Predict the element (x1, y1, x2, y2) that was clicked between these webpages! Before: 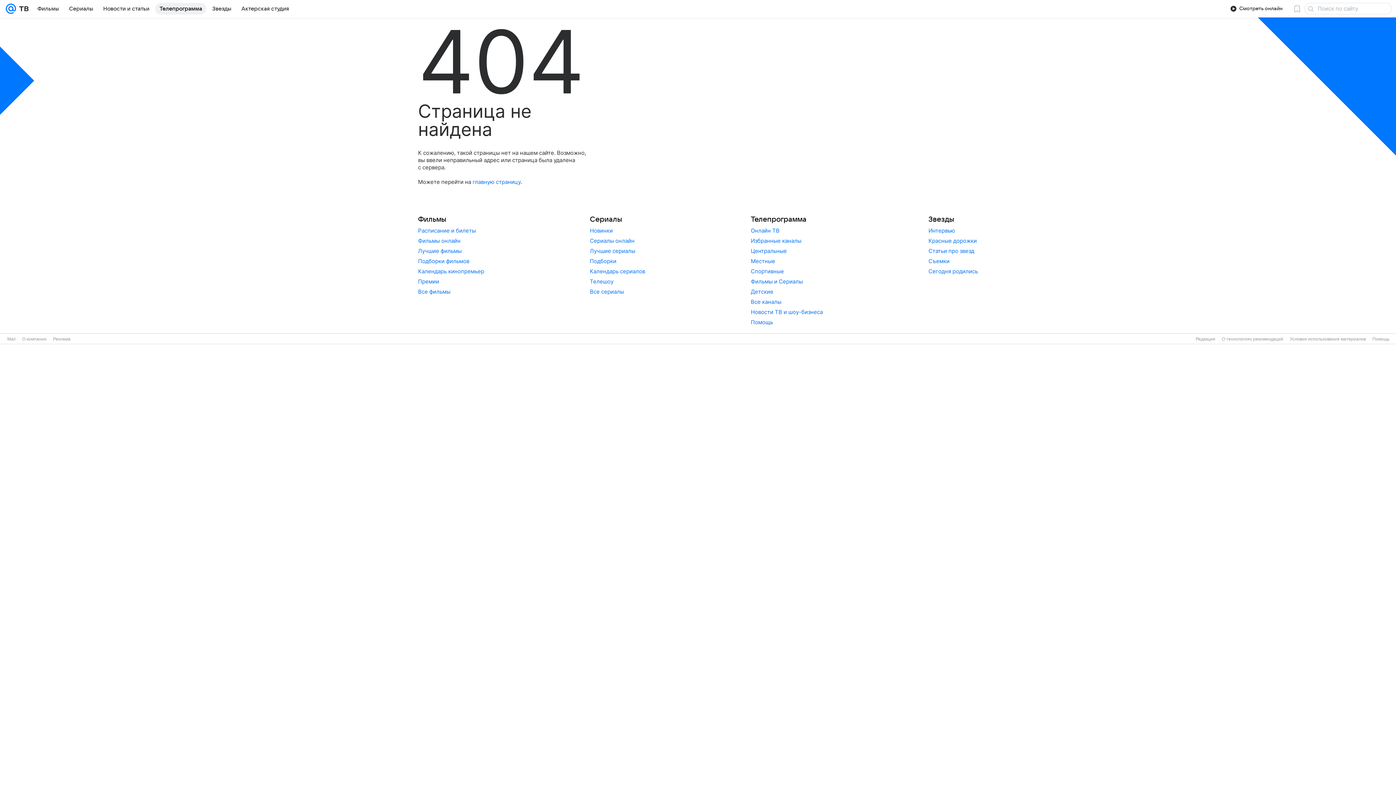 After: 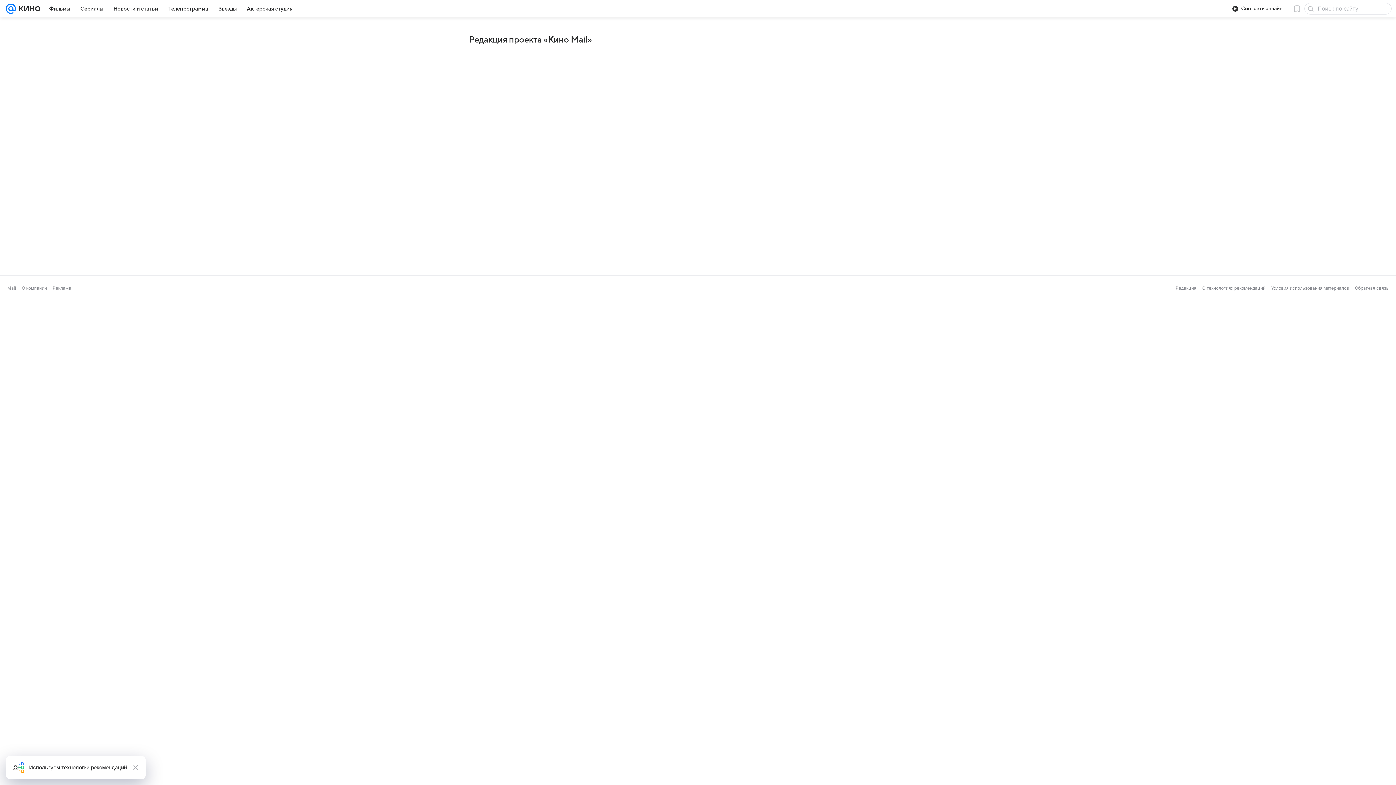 Action: bbox: (1196, 336, 1215, 341) label: Редакция